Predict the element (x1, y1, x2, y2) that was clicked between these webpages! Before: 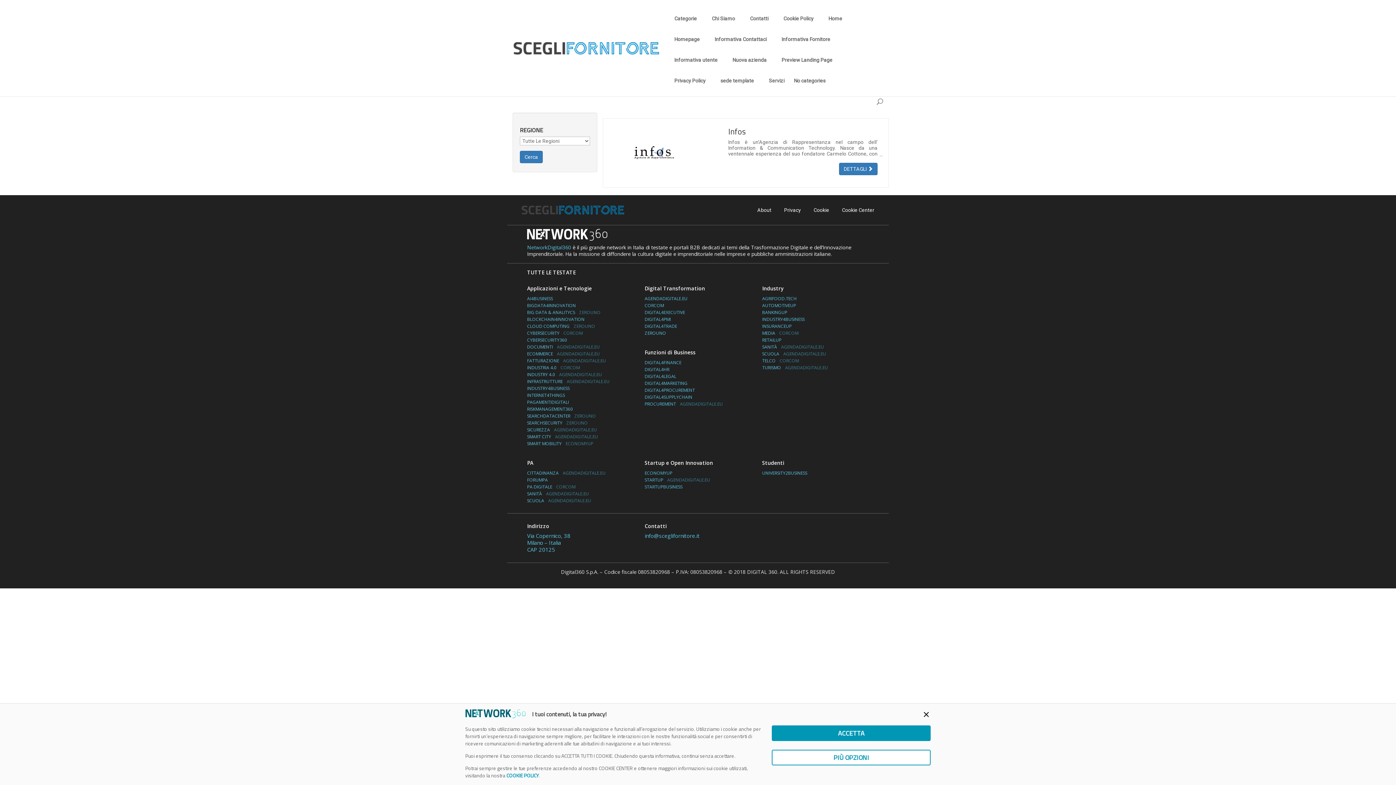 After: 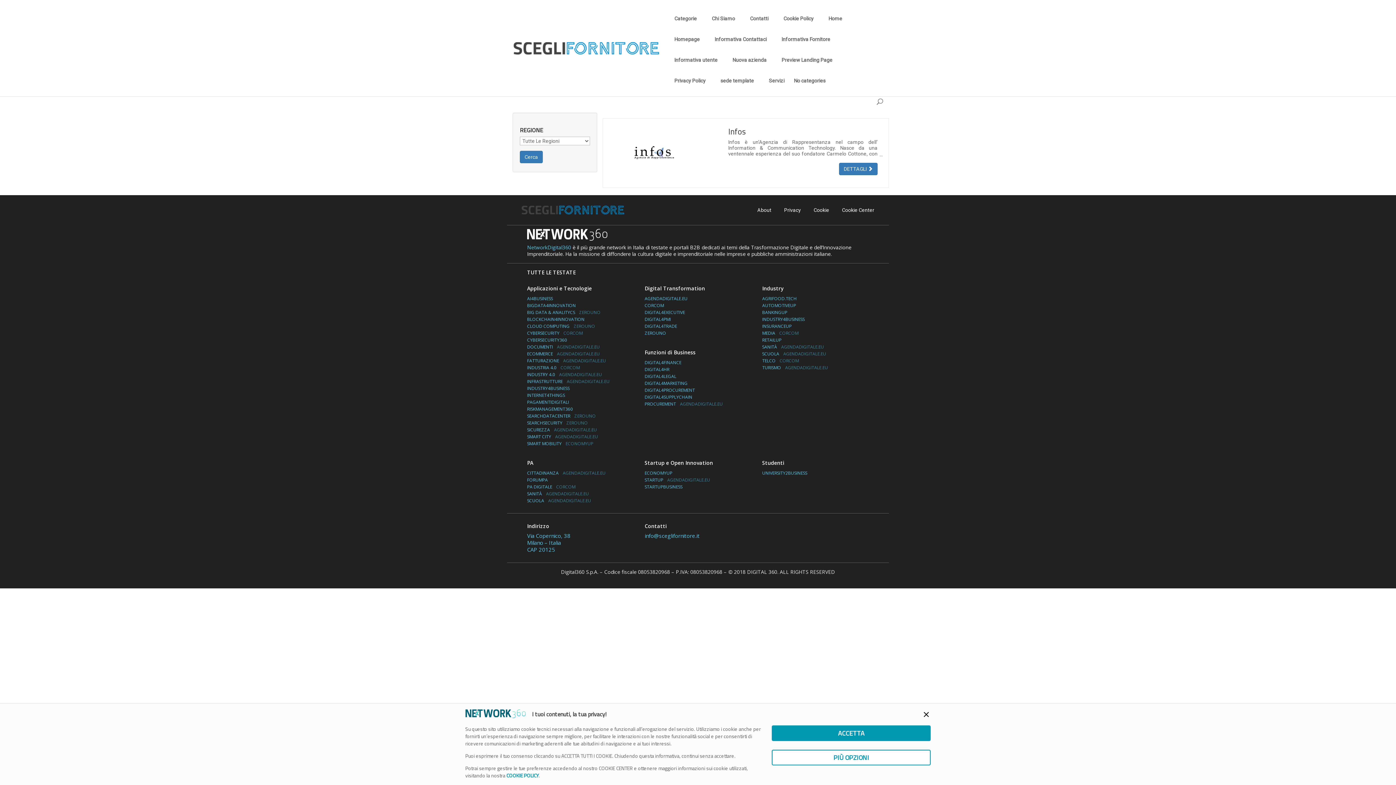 Action: bbox: (527, 412, 596, 419) label: SEARCHDATACENTER ZEROUNO